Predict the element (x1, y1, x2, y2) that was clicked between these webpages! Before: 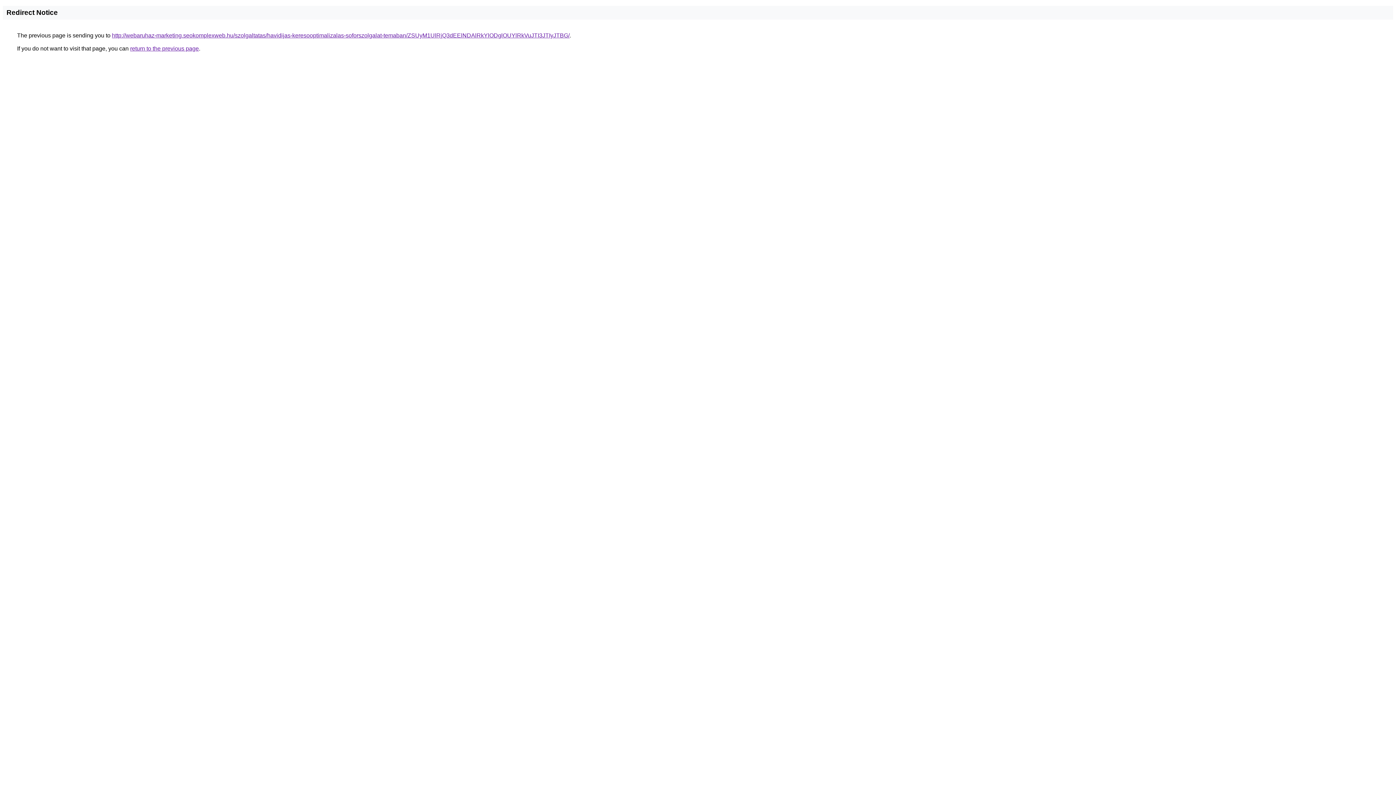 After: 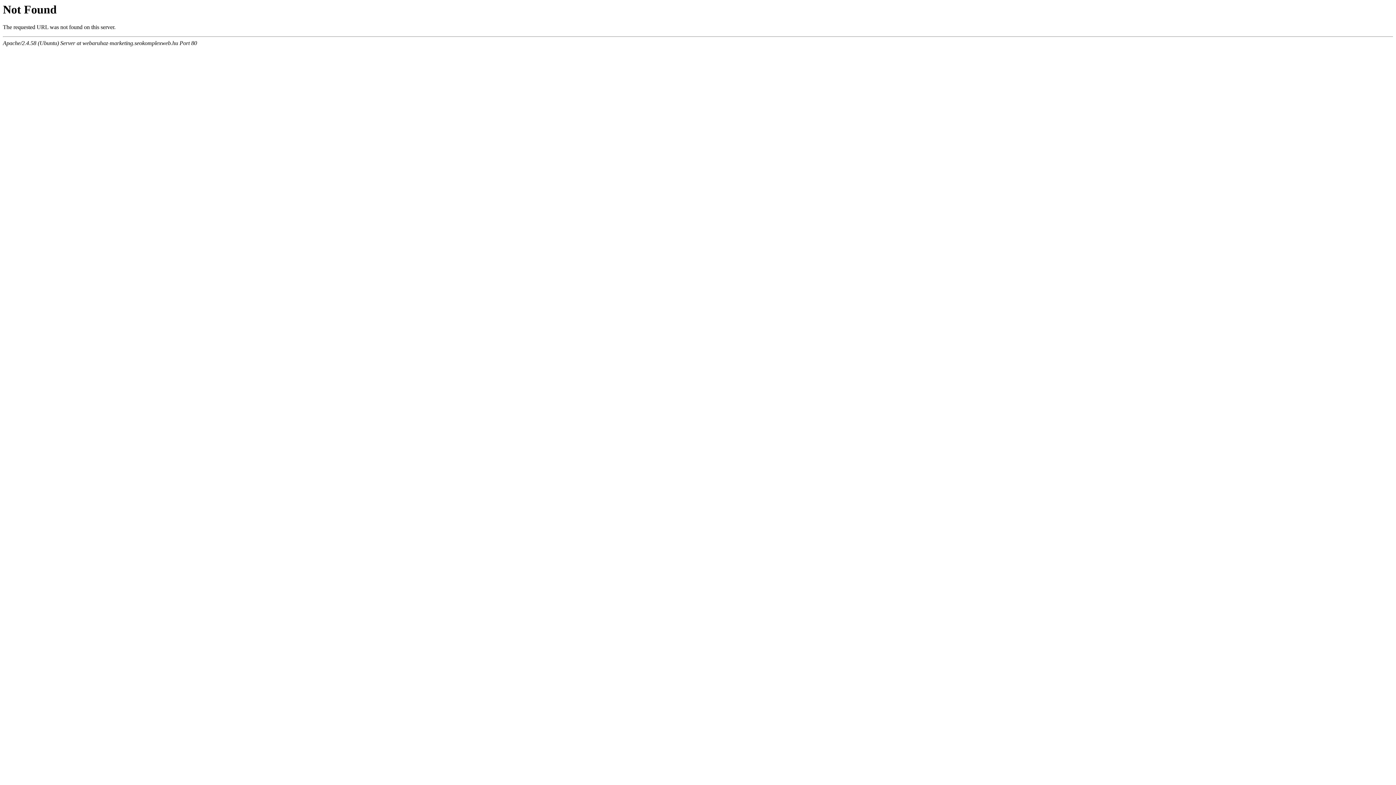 Action: label: http://webaruhaz-marketing.seokomplexweb.hu/szolgaltatas/havidijas-keresooptimalizalas-soforszolgalat-temaban/ZSUyM1UlRjQ3dEElNDAlRkYlODglOUYlRkVuJTI3JTIyJTBG/ bbox: (112, 32, 569, 38)